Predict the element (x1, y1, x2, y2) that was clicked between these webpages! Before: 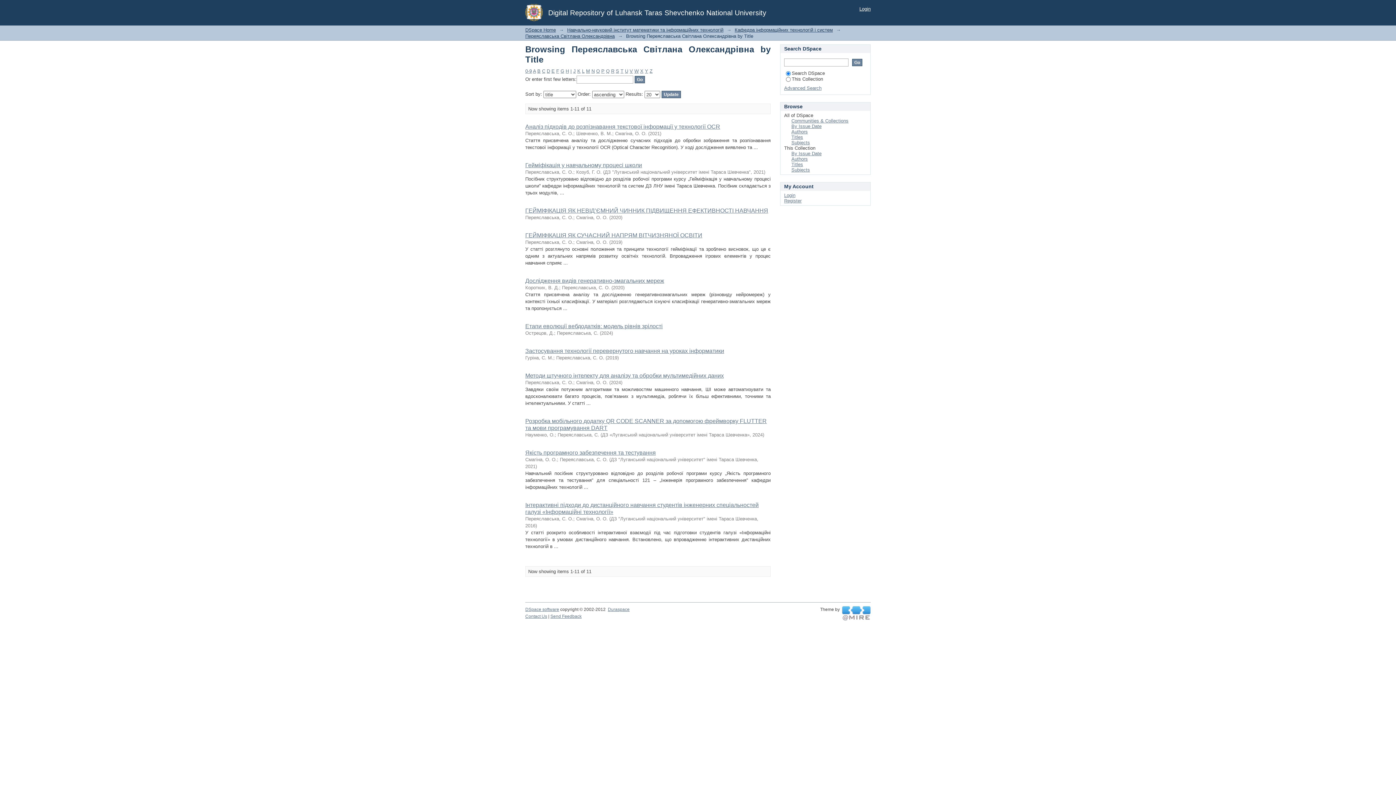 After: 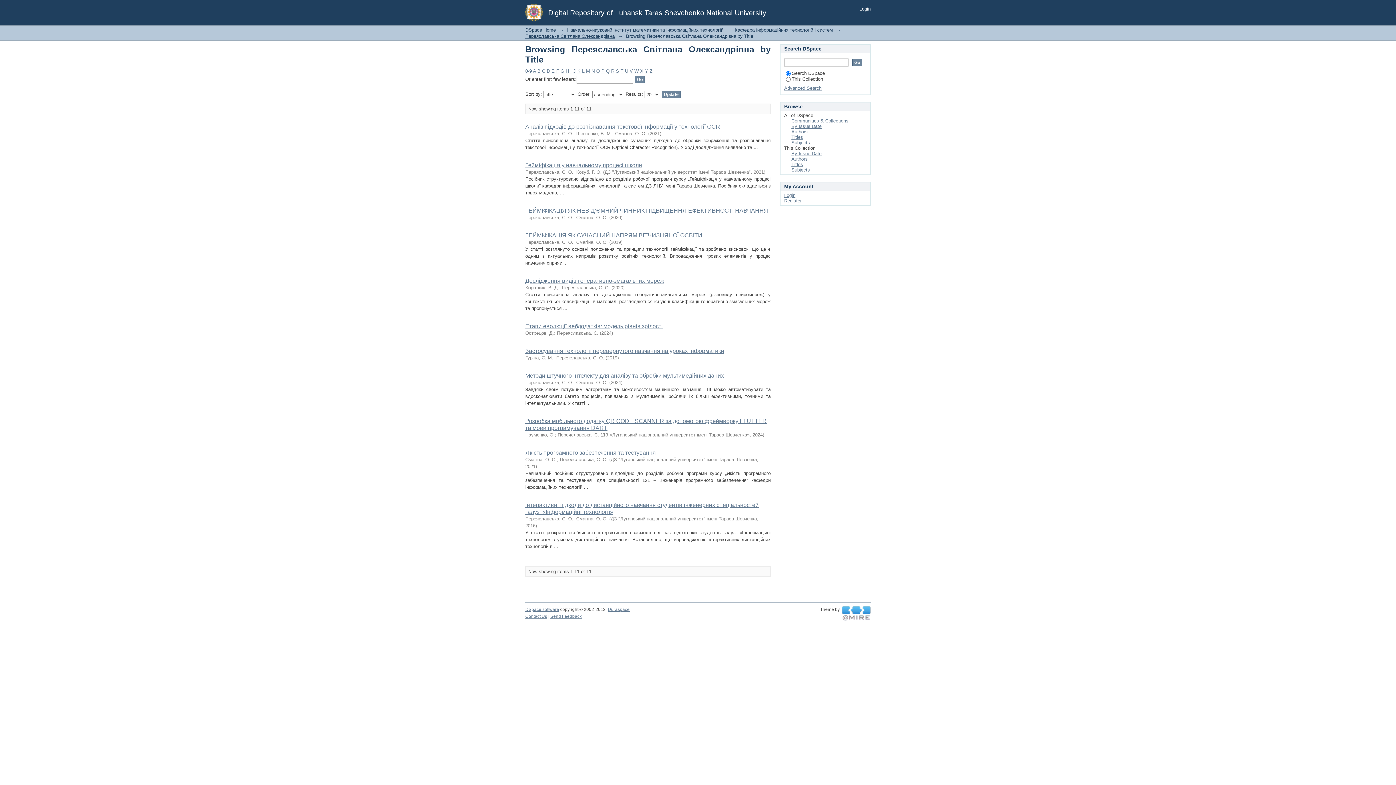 Action: label: O bbox: (596, 68, 600, 73)